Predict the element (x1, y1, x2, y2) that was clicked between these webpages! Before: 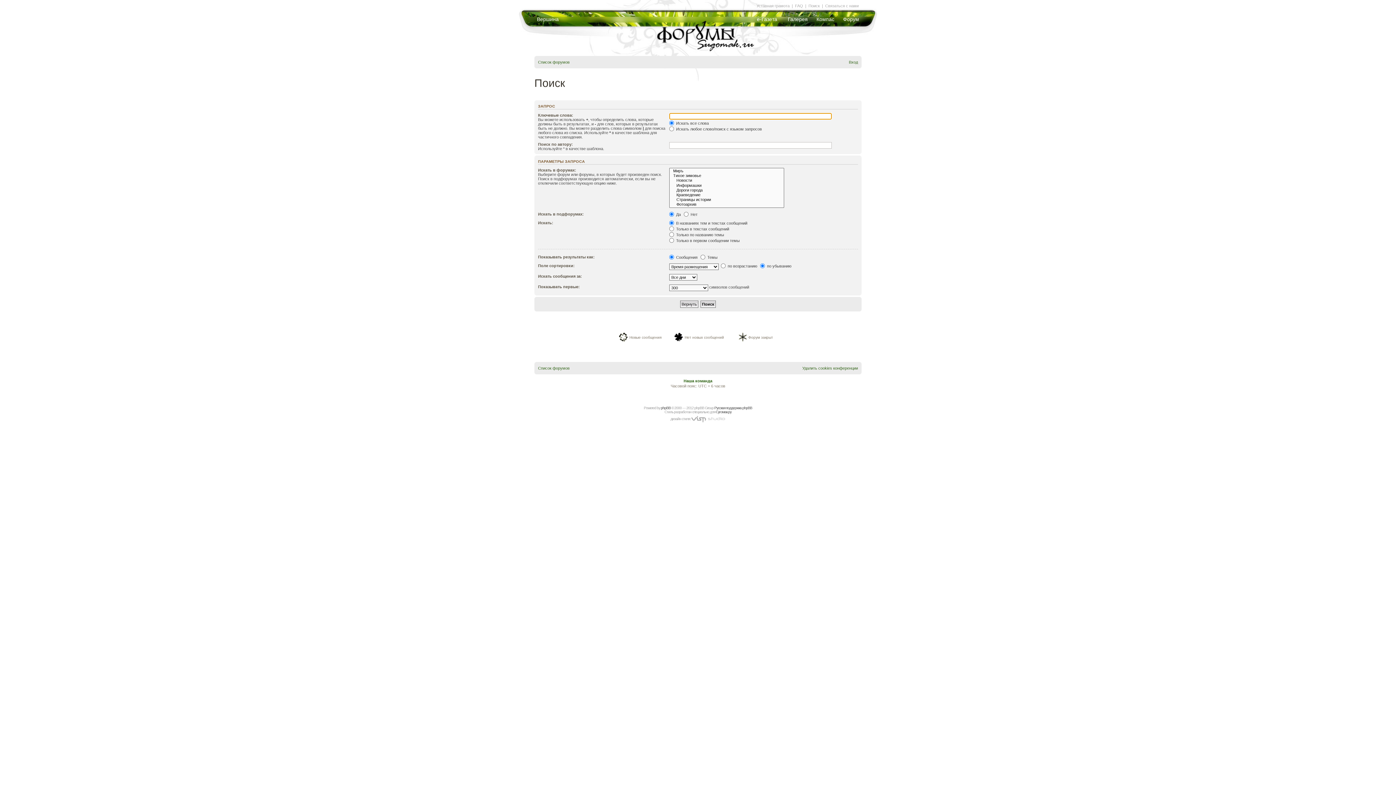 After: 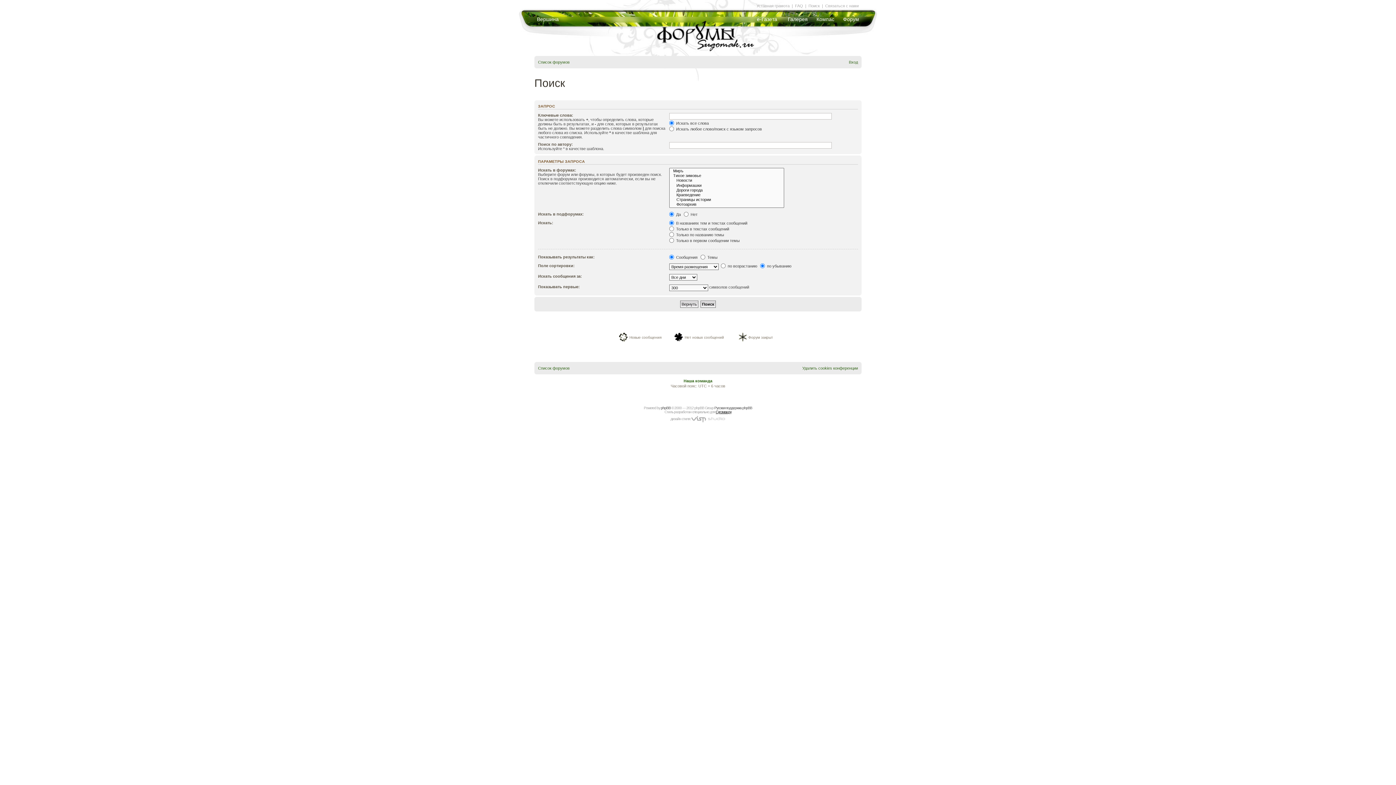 Action: bbox: (716, 410, 731, 414) label: Сугомак.ру